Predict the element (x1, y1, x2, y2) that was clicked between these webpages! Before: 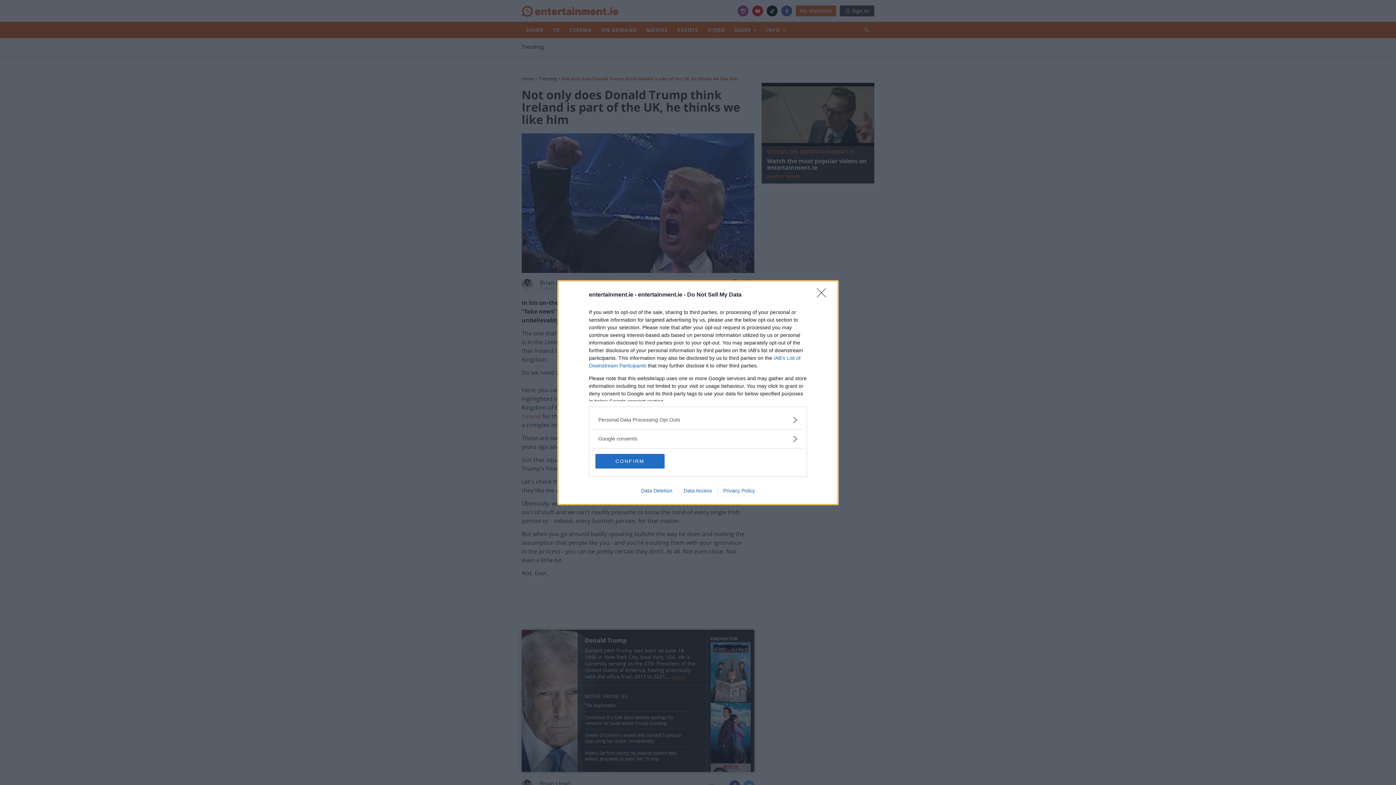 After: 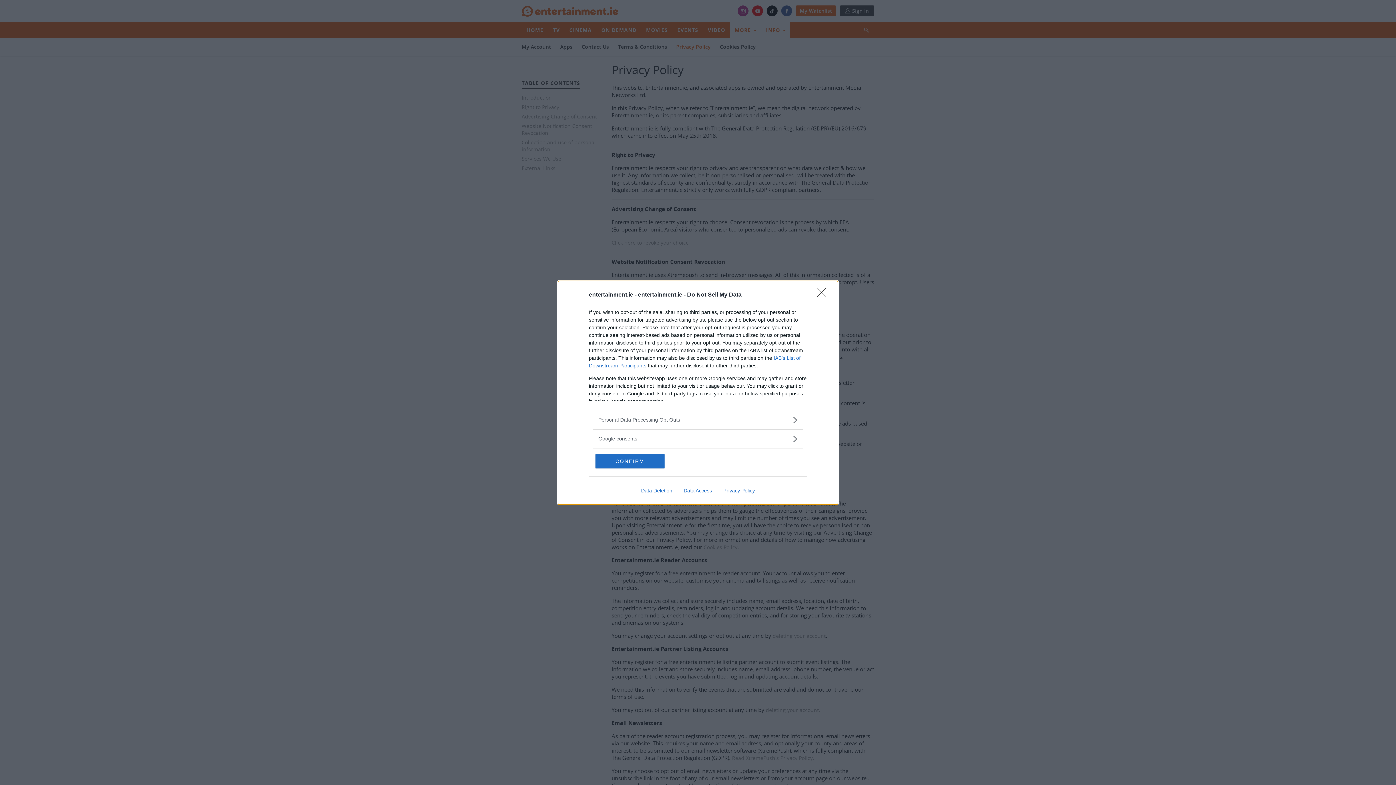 Action: label: Privacy Policy bbox: (717, 487, 760, 493)